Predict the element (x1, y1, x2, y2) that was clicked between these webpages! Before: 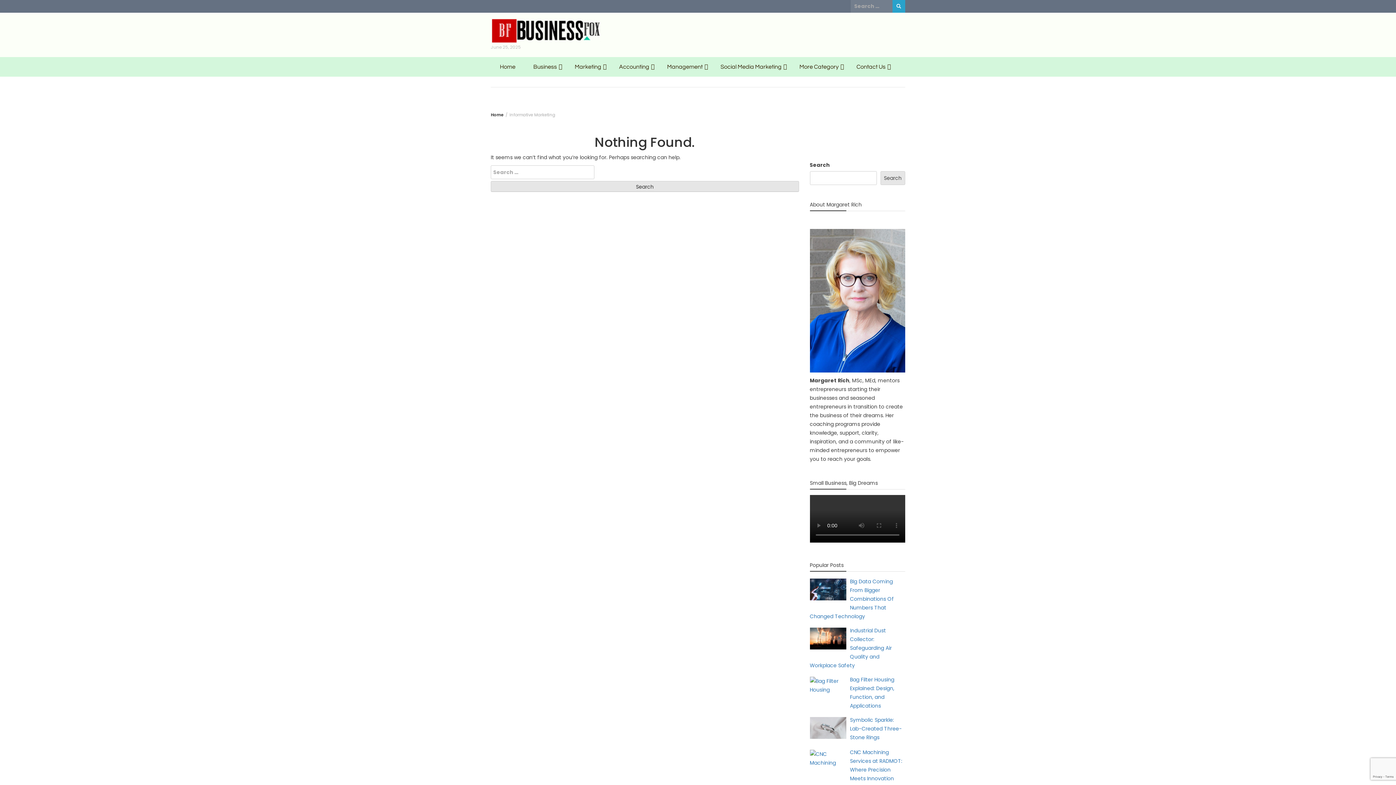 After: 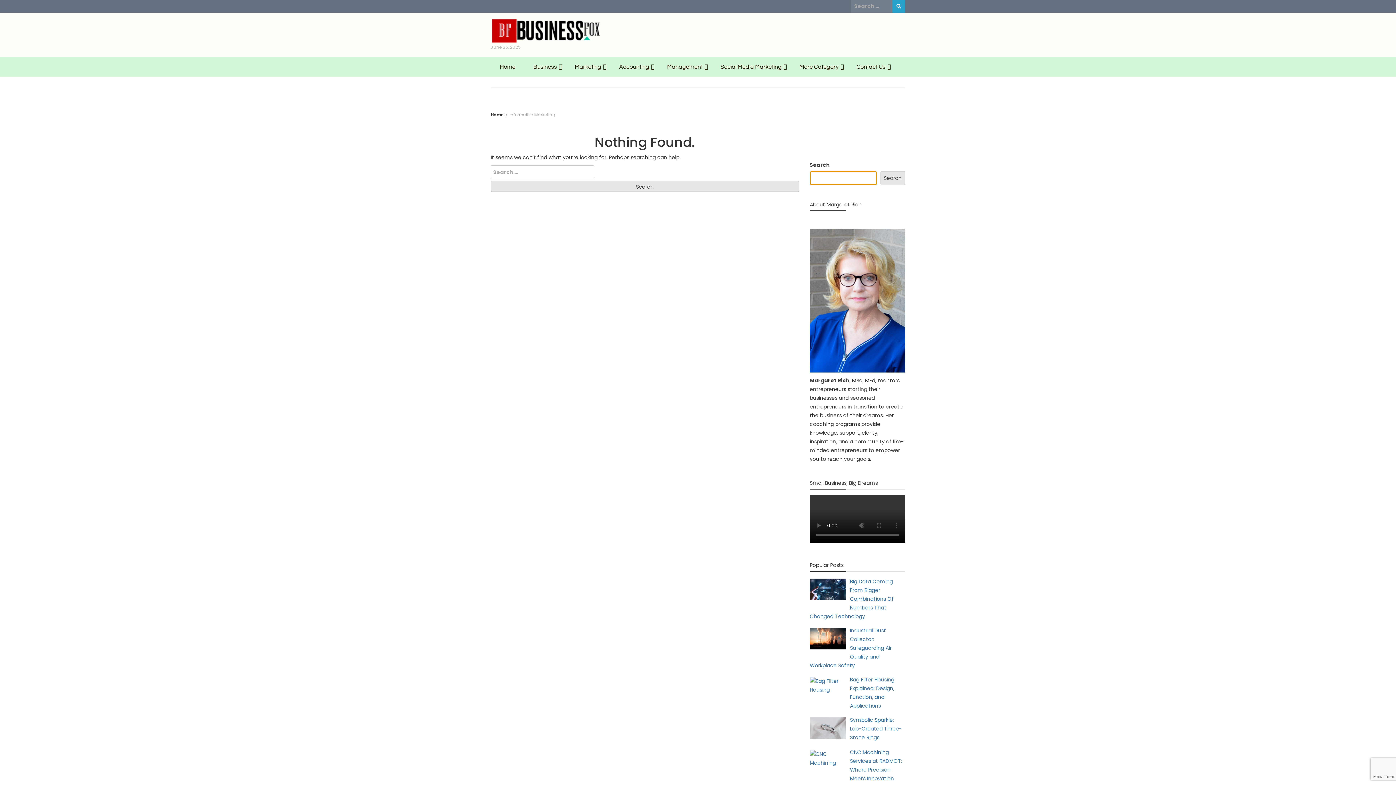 Action: label: Search bbox: (880, 171, 905, 185)